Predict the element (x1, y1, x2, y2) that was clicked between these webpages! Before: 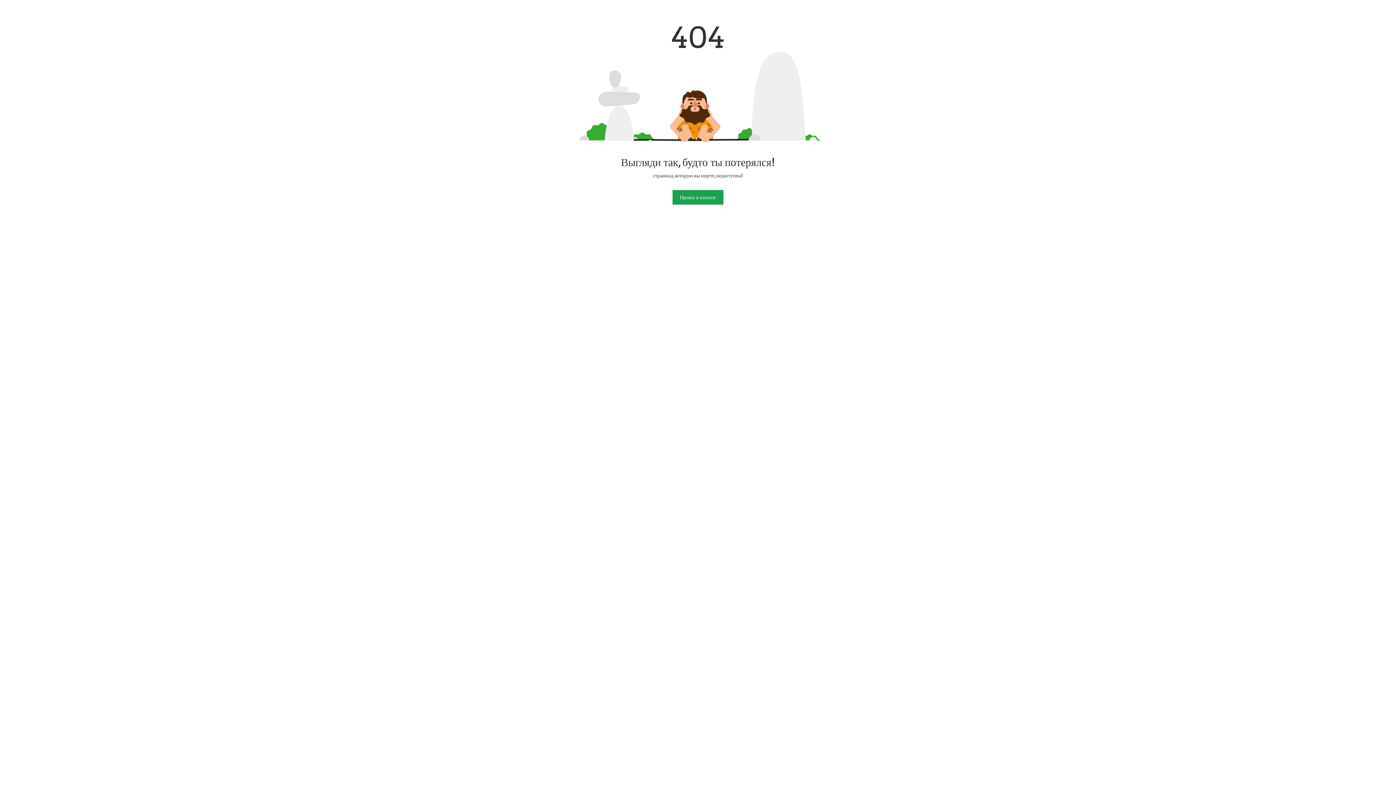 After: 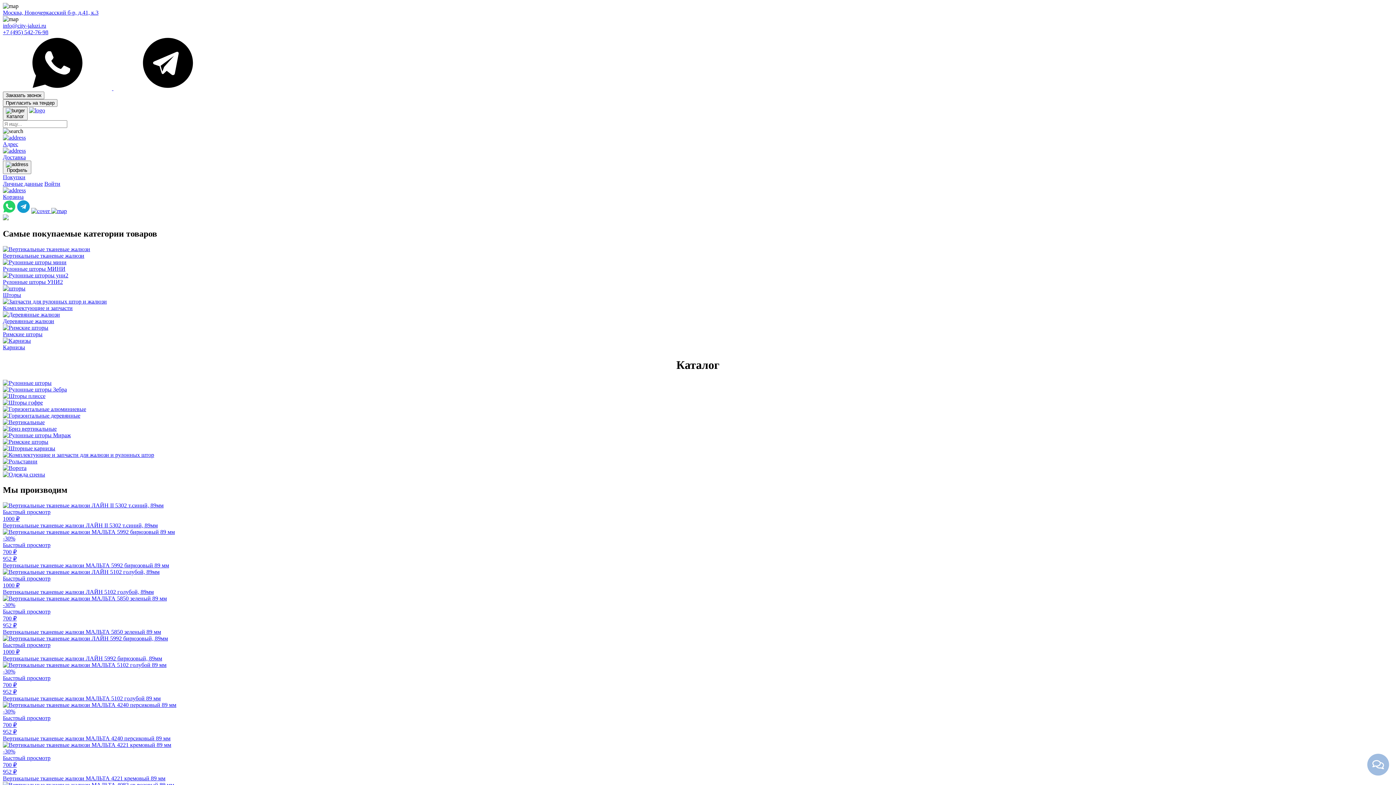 Action: bbox: (672, 190, 723, 204) label: Прошу в каталог